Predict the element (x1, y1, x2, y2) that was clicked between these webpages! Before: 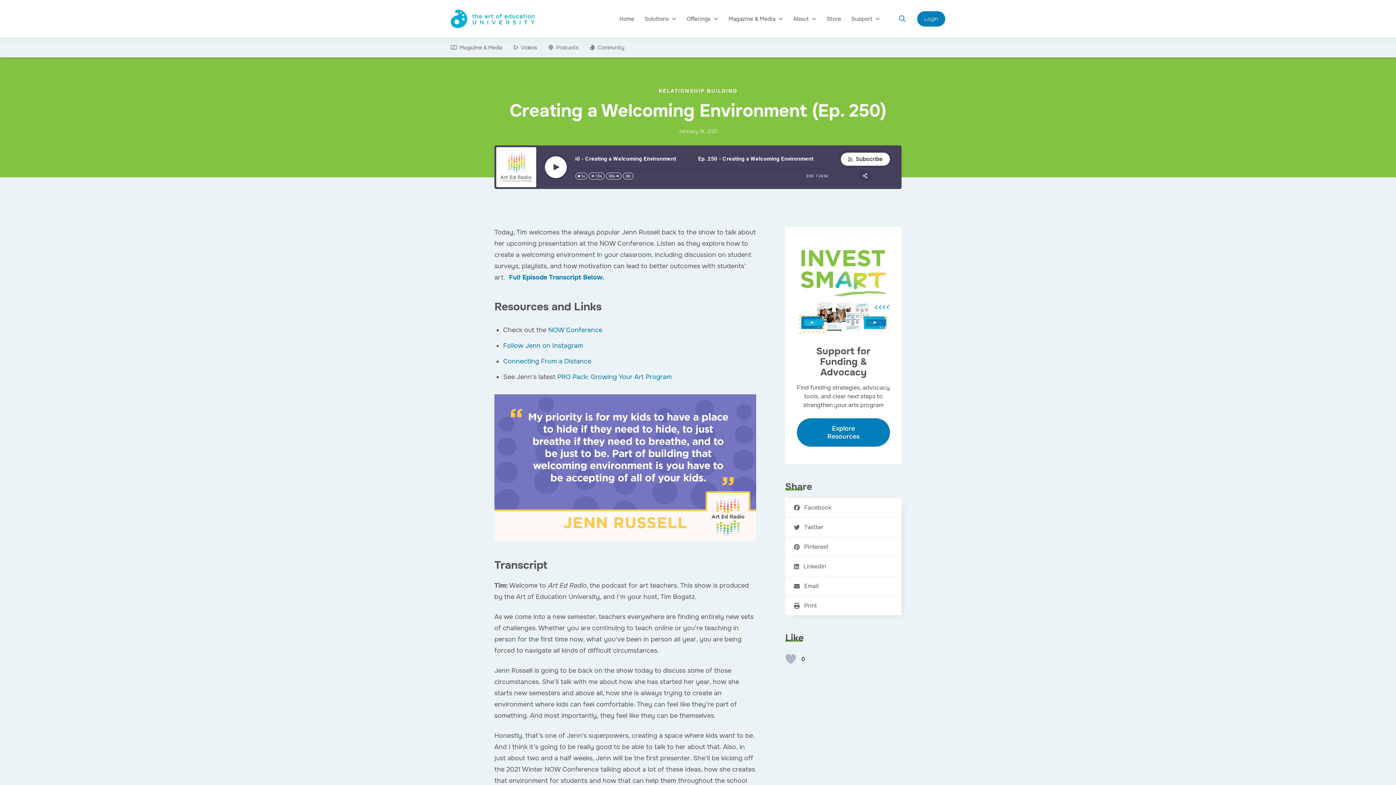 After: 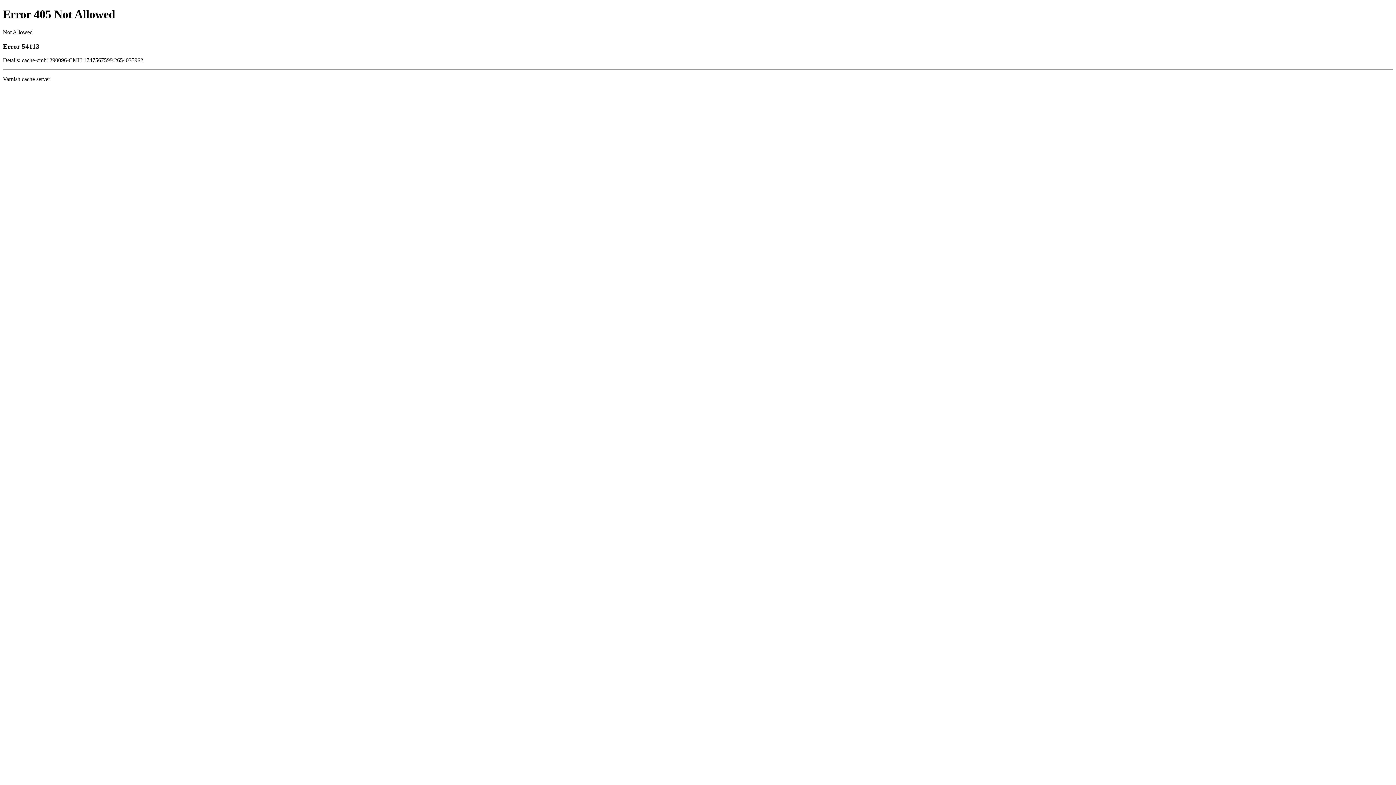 Action: bbox: (825, 0, 842, 37) label: Store